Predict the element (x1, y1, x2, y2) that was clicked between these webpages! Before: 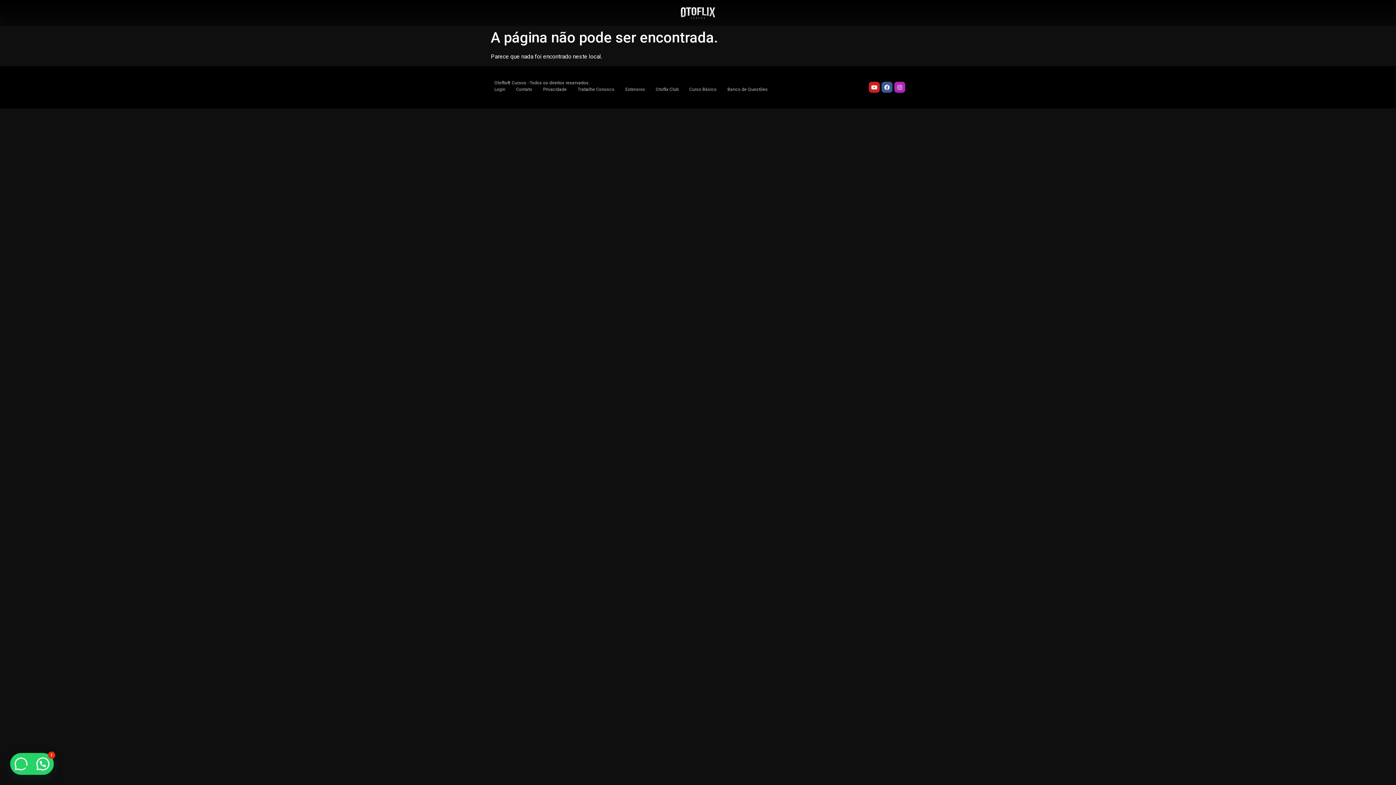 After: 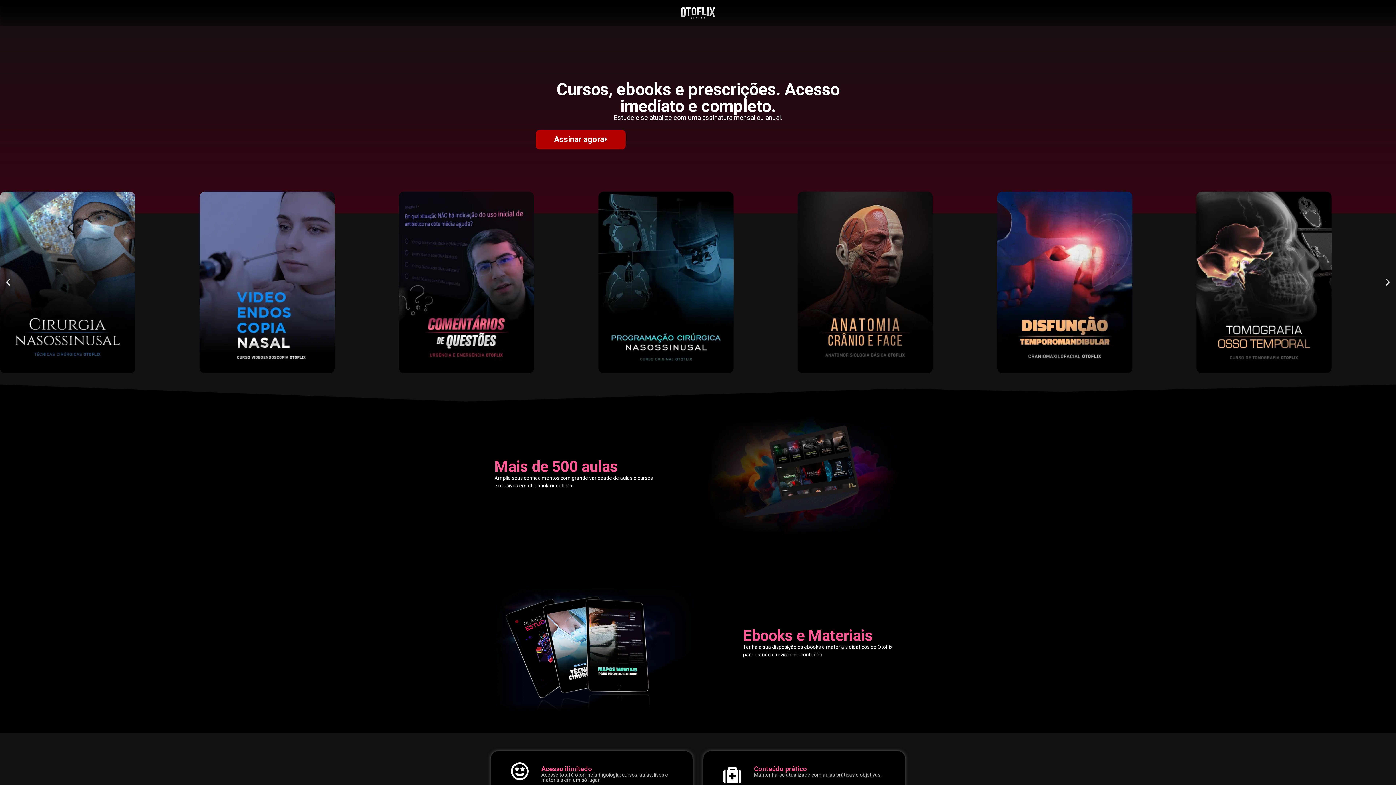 Action: bbox: (656, 85, 678, 93) label: Otoflix Club